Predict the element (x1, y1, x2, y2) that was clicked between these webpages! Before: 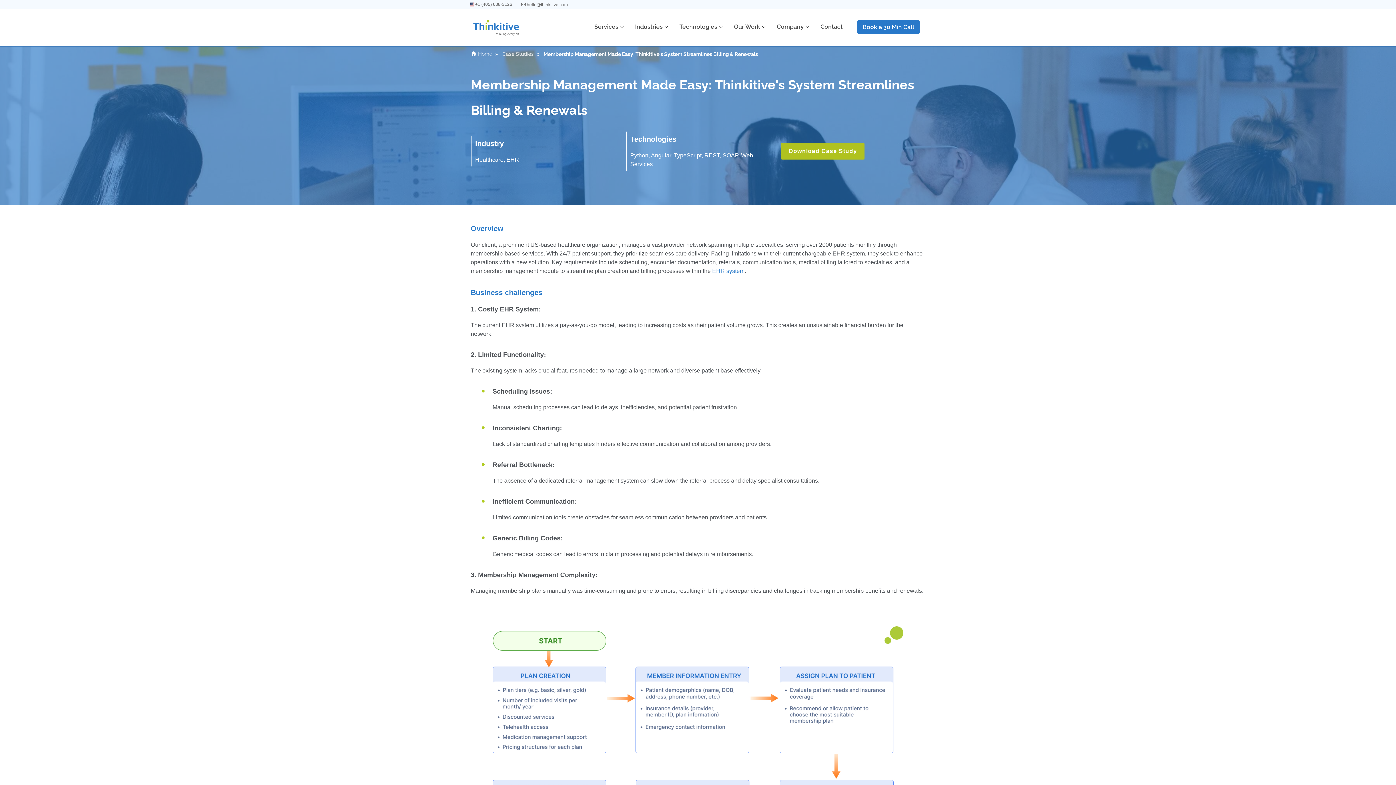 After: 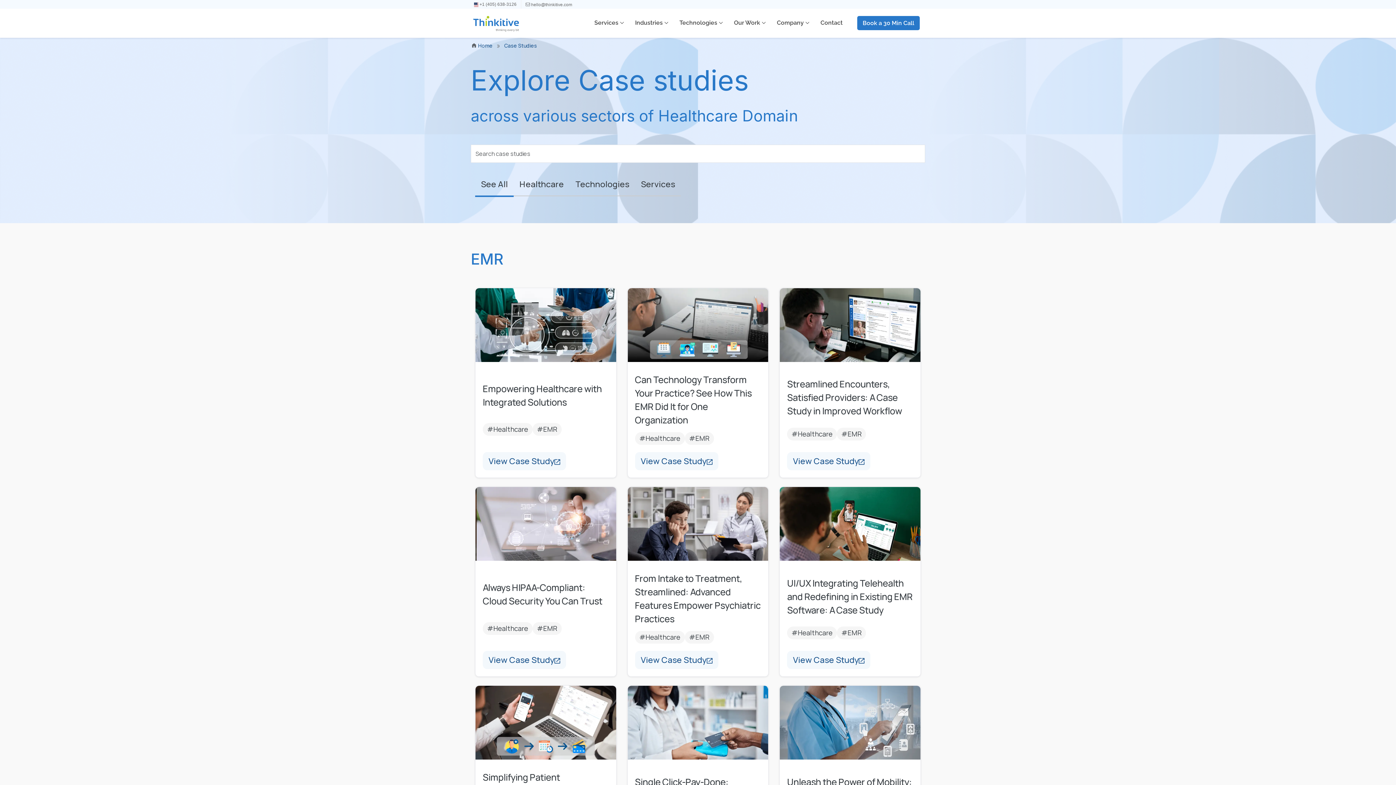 Action: bbox: (502, 51, 533, 56) label: Case Studies